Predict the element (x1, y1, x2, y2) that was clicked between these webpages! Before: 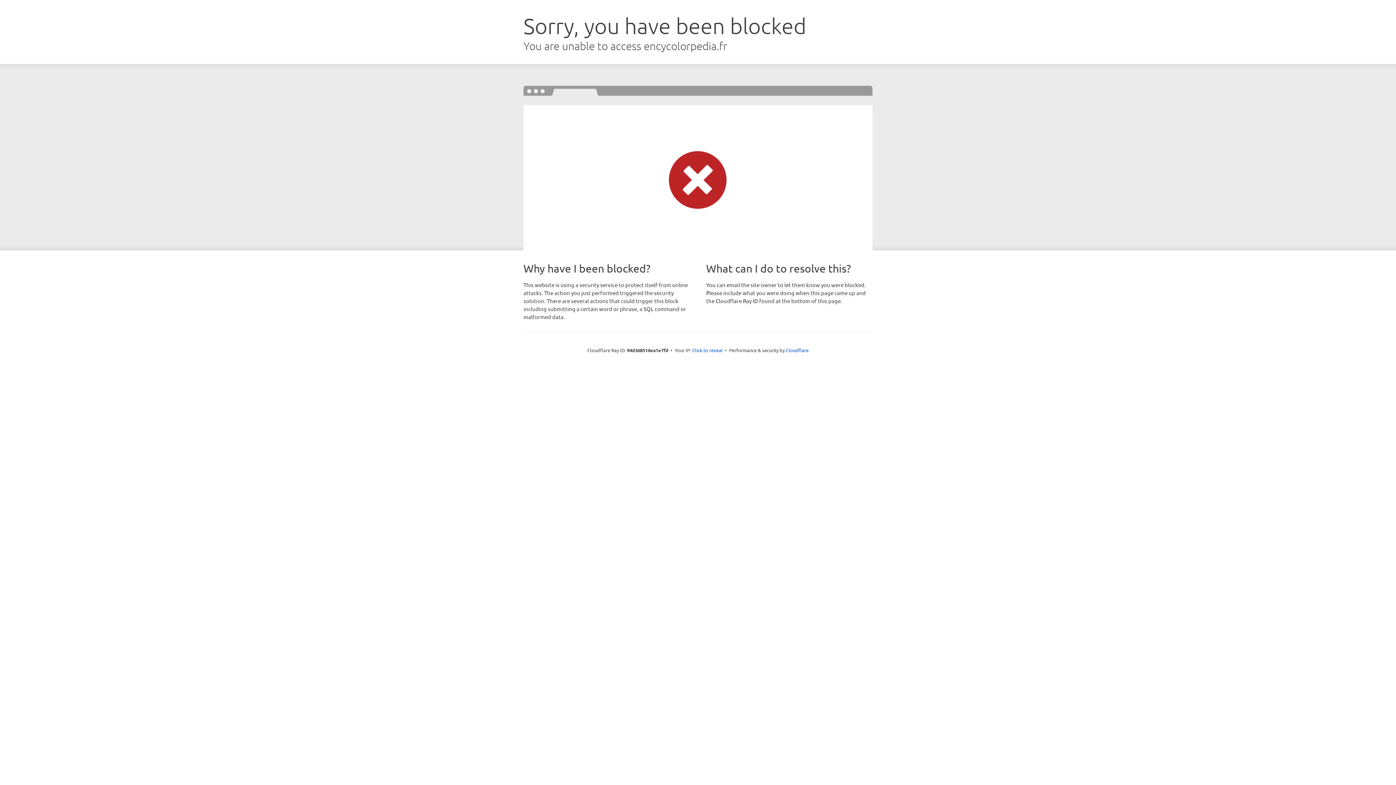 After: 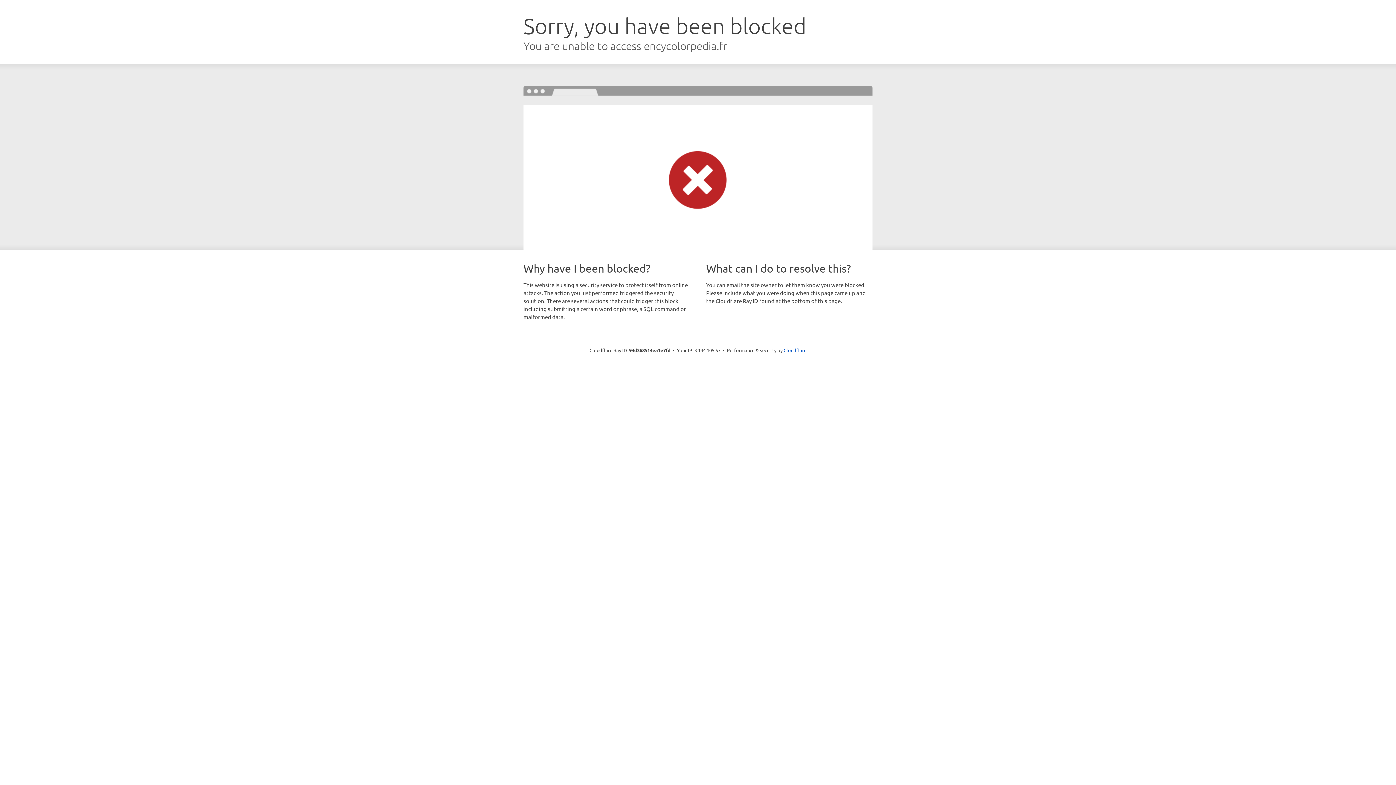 Action: bbox: (692, 346, 722, 353) label: Click to reveal